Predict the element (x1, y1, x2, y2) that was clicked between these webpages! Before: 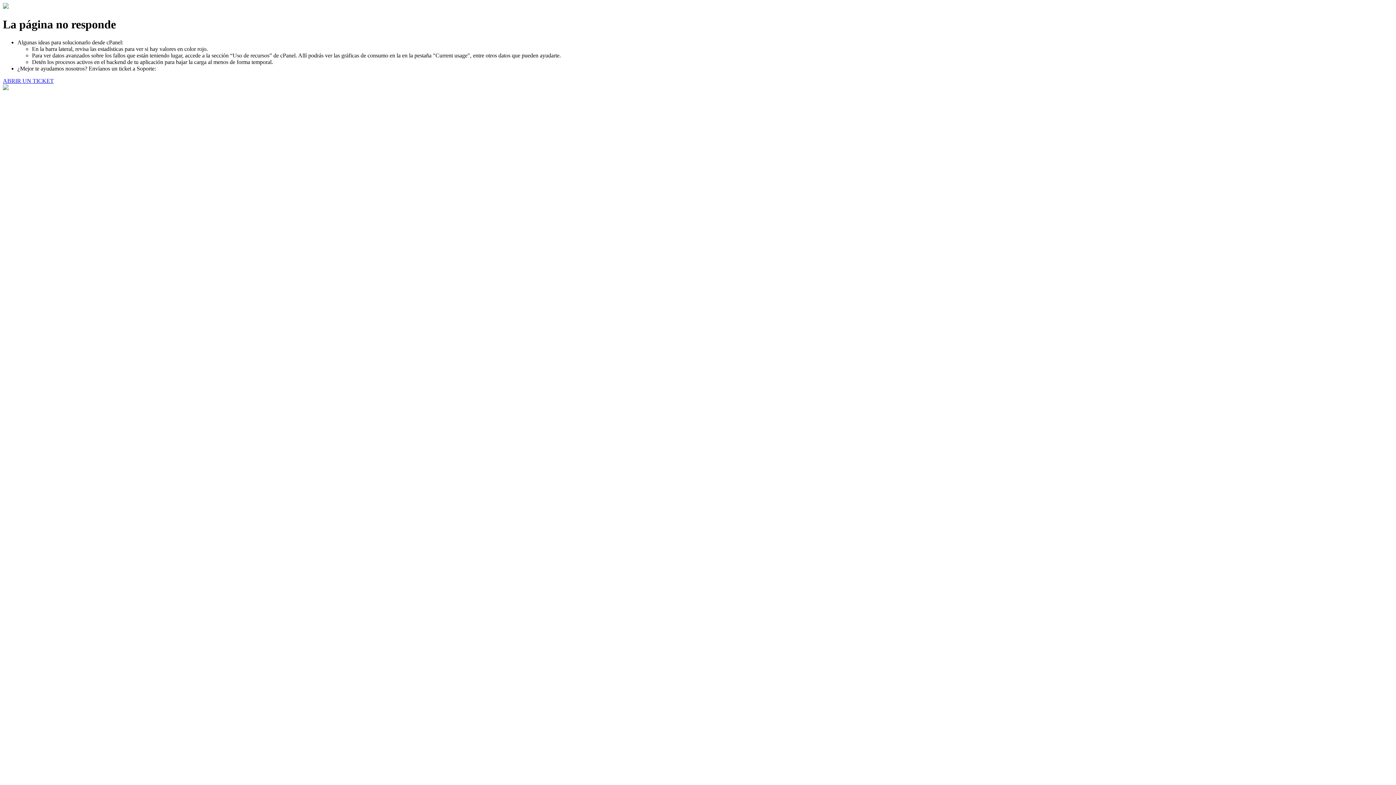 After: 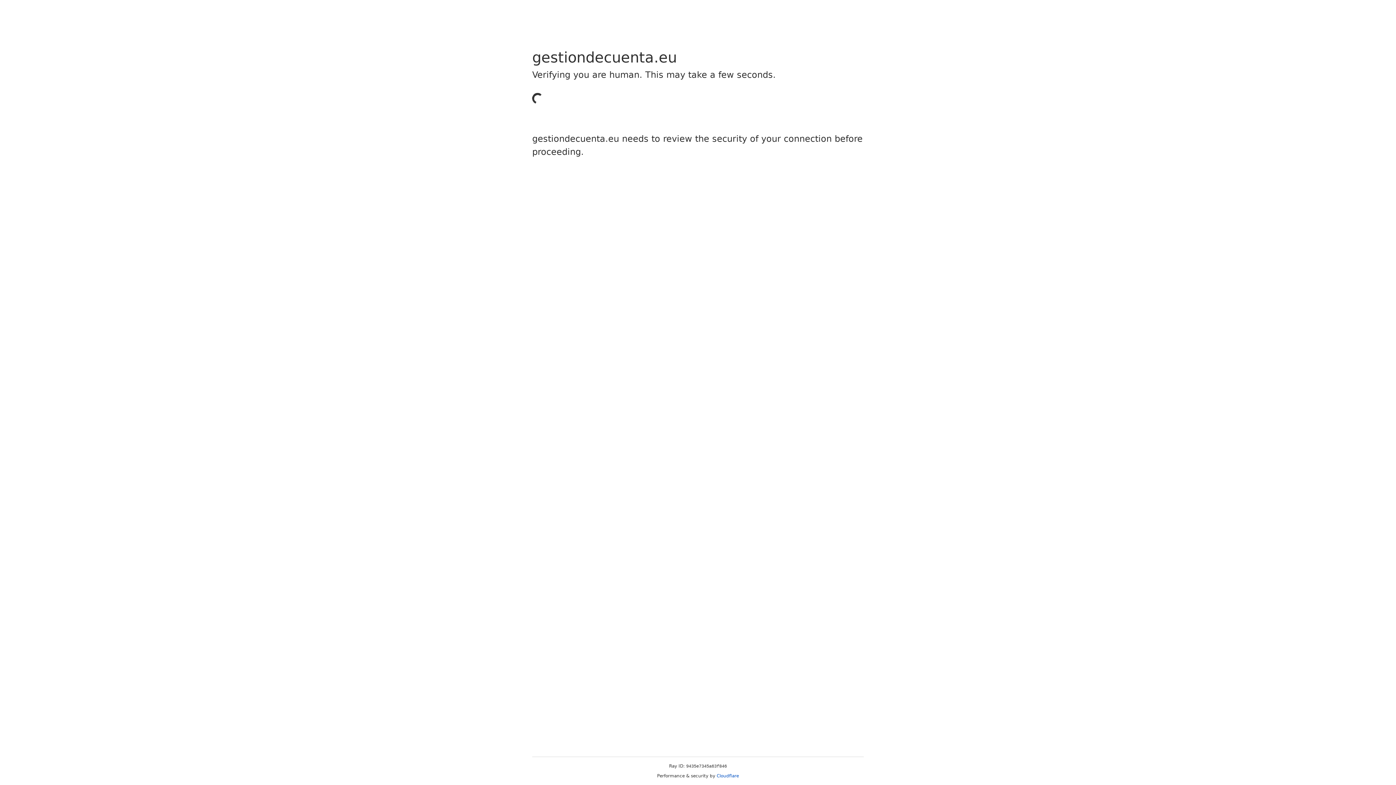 Action: label: ABRIR UN TICKET bbox: (2, 77, 53, 83)